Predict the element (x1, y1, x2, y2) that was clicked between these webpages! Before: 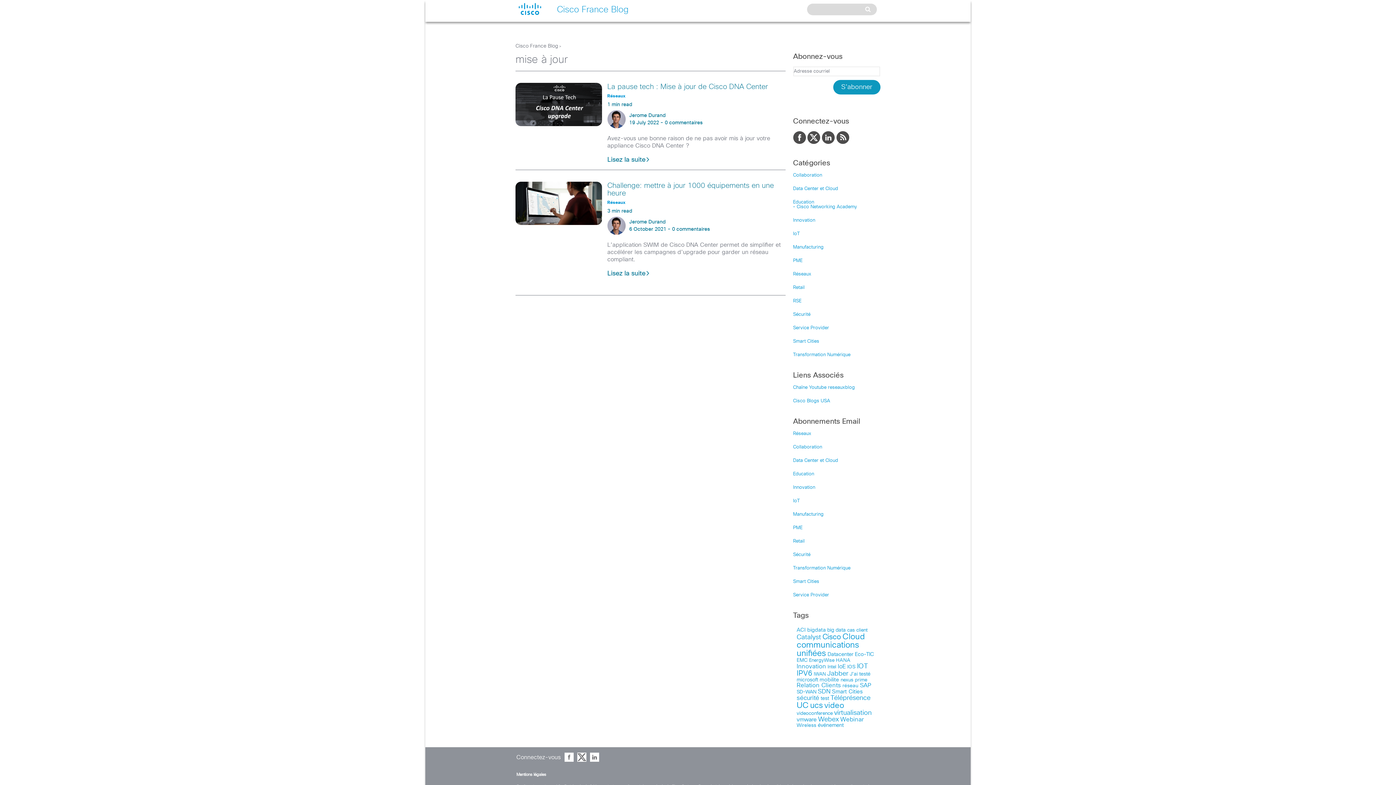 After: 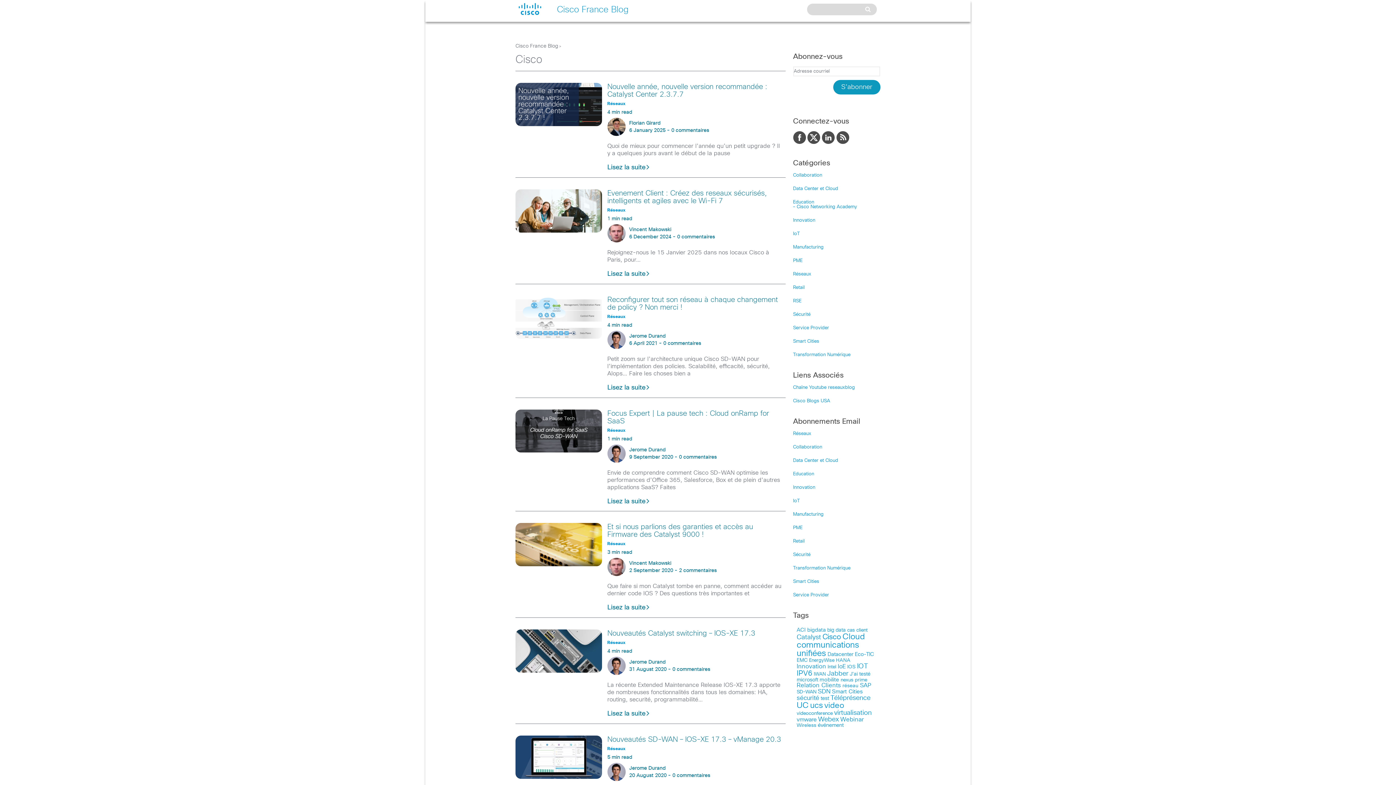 Action: bbox: (822, 633, 841, 641) label: Cisco (200 items)